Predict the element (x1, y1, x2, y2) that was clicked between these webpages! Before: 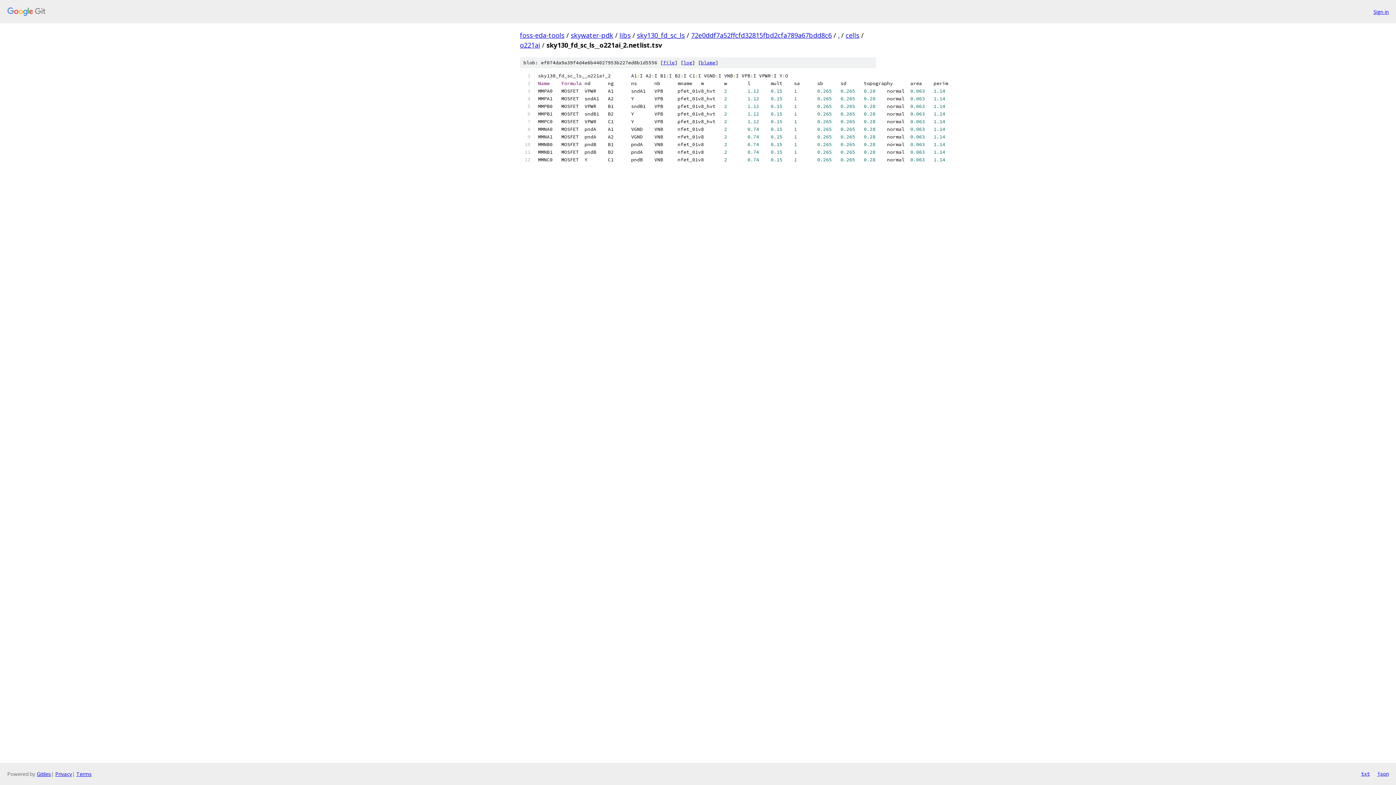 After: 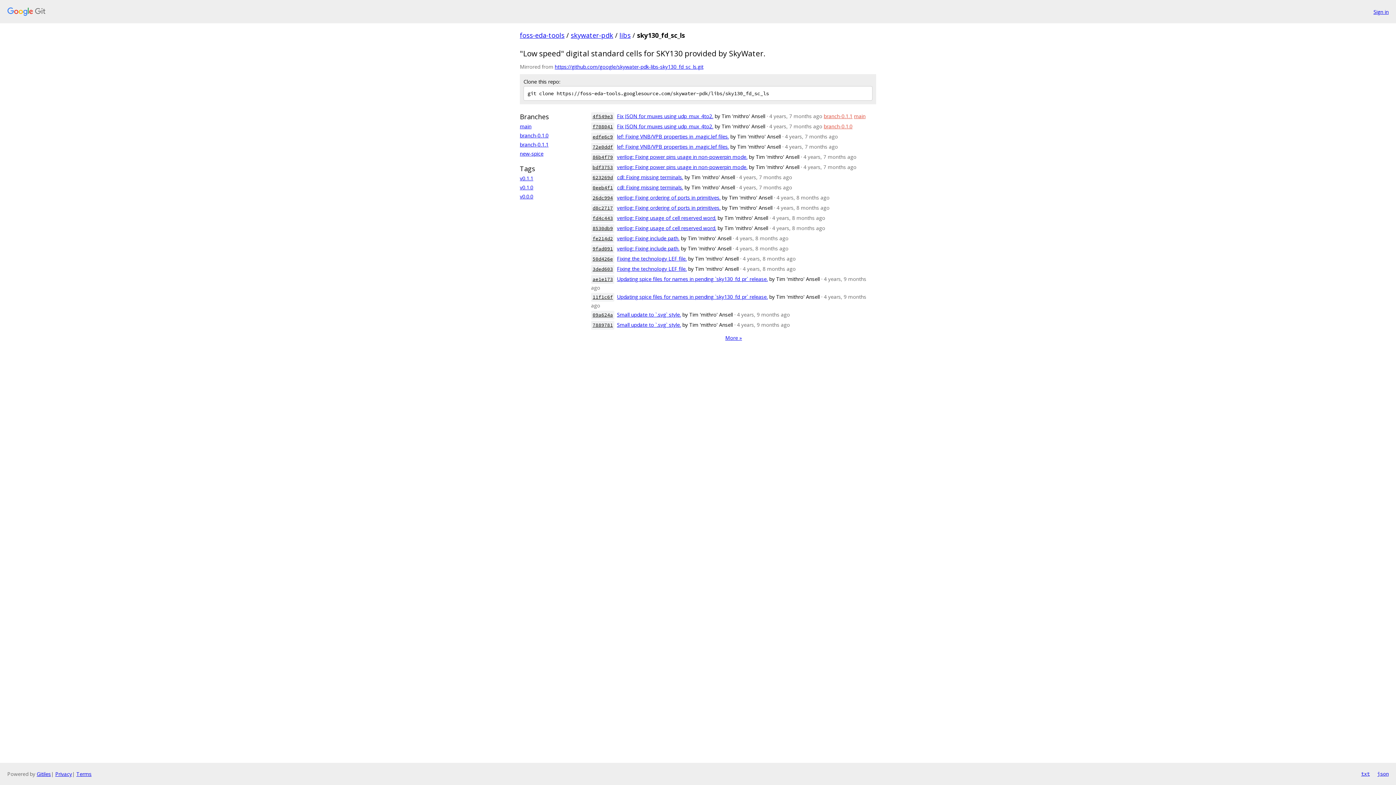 Action: label: sky130_fd_sc_ls bbox: (637, 30, 685, 39)